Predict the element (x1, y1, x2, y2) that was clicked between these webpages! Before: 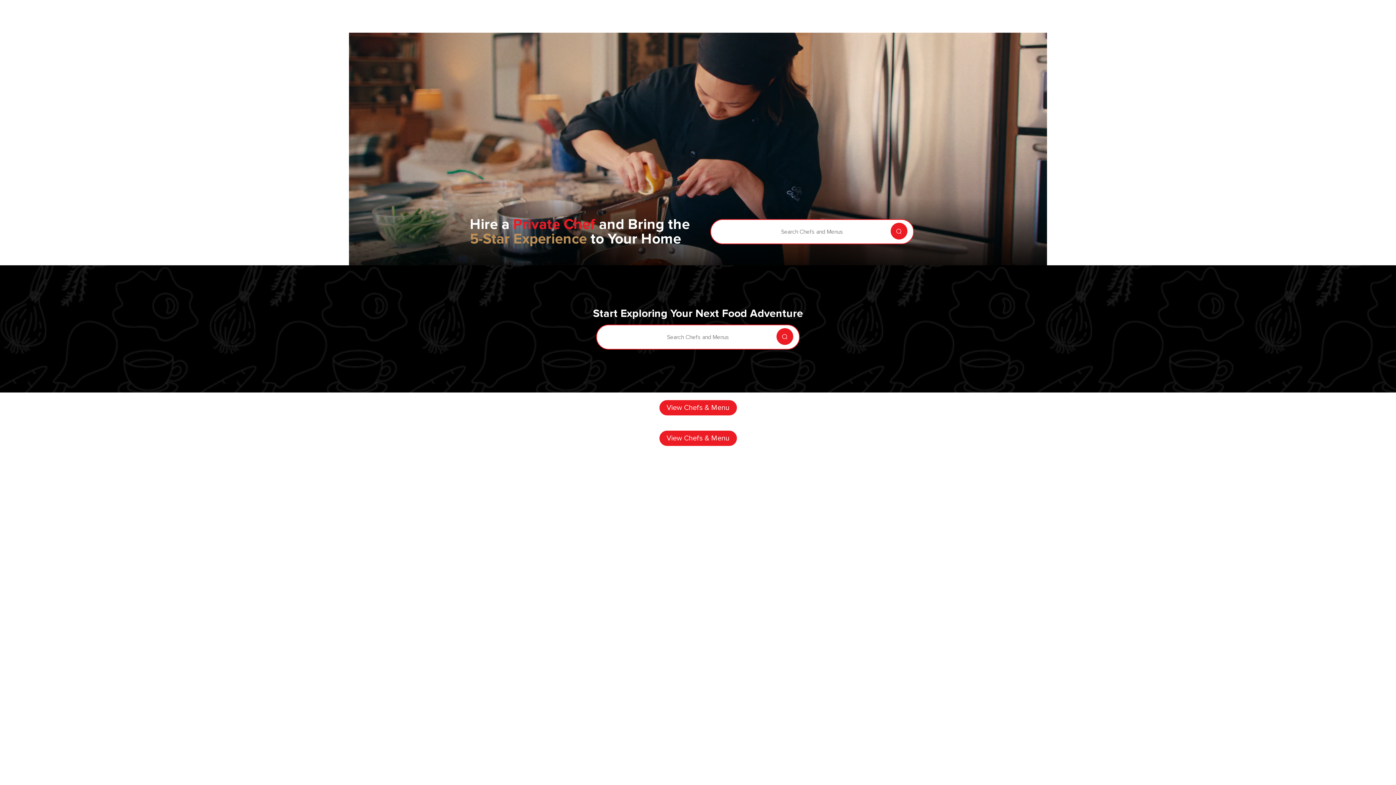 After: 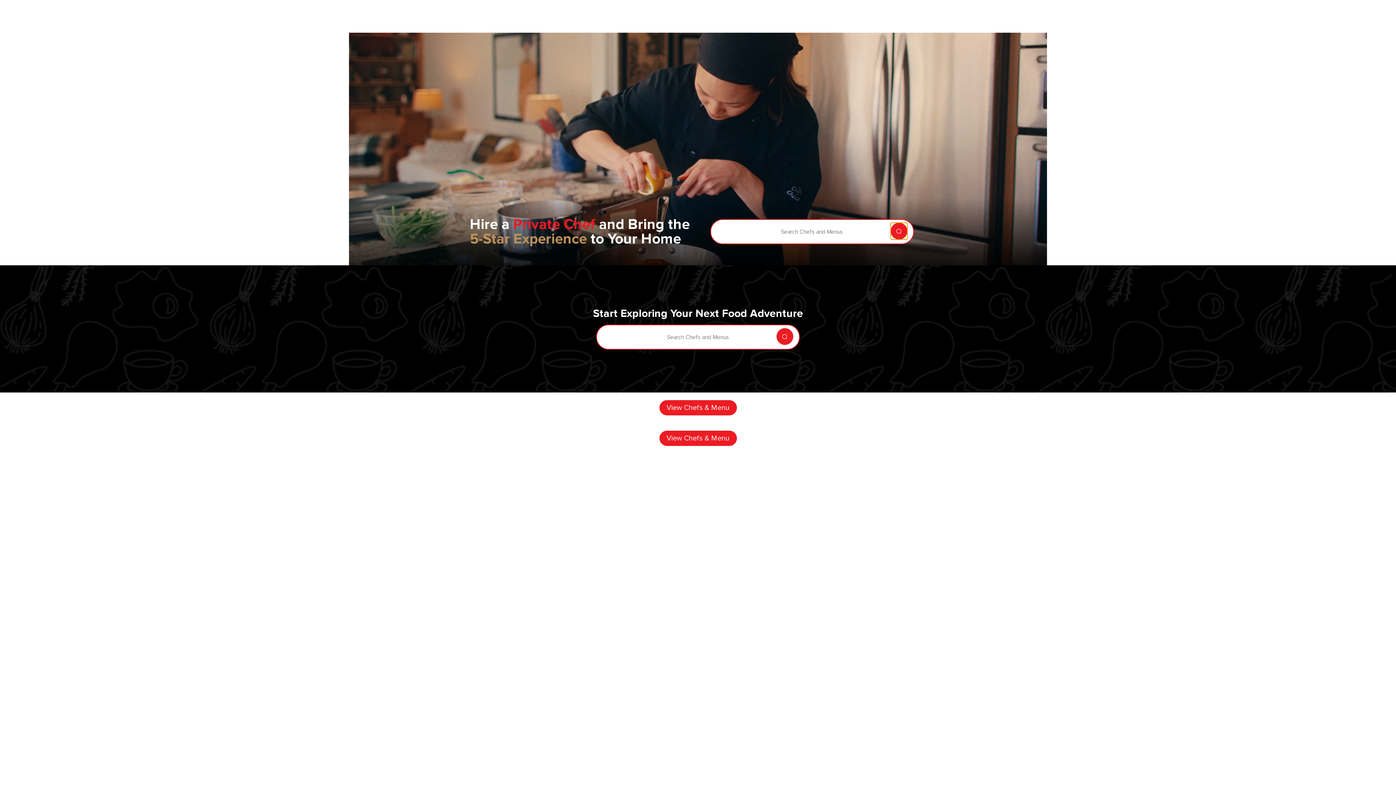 Action: bbox: (890, 222, 907, 239)